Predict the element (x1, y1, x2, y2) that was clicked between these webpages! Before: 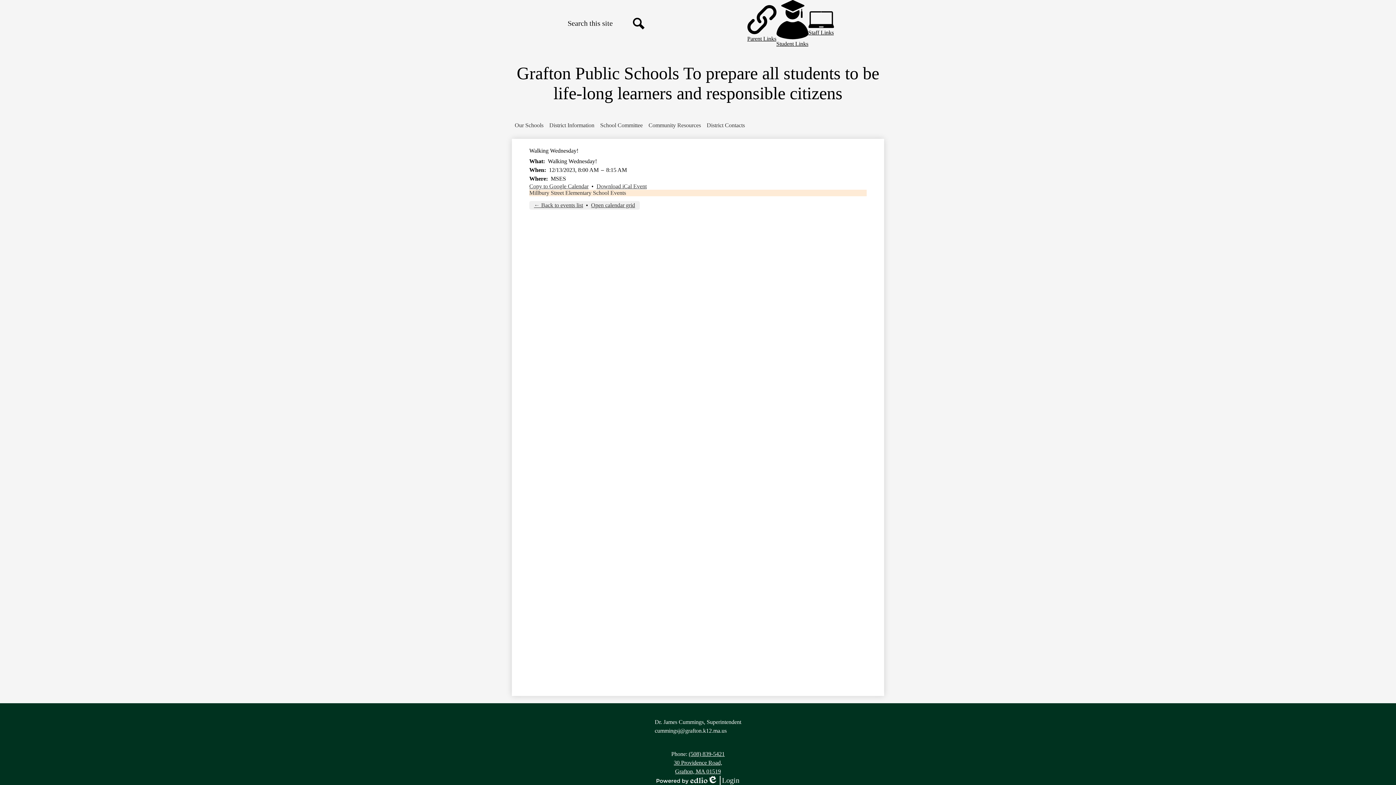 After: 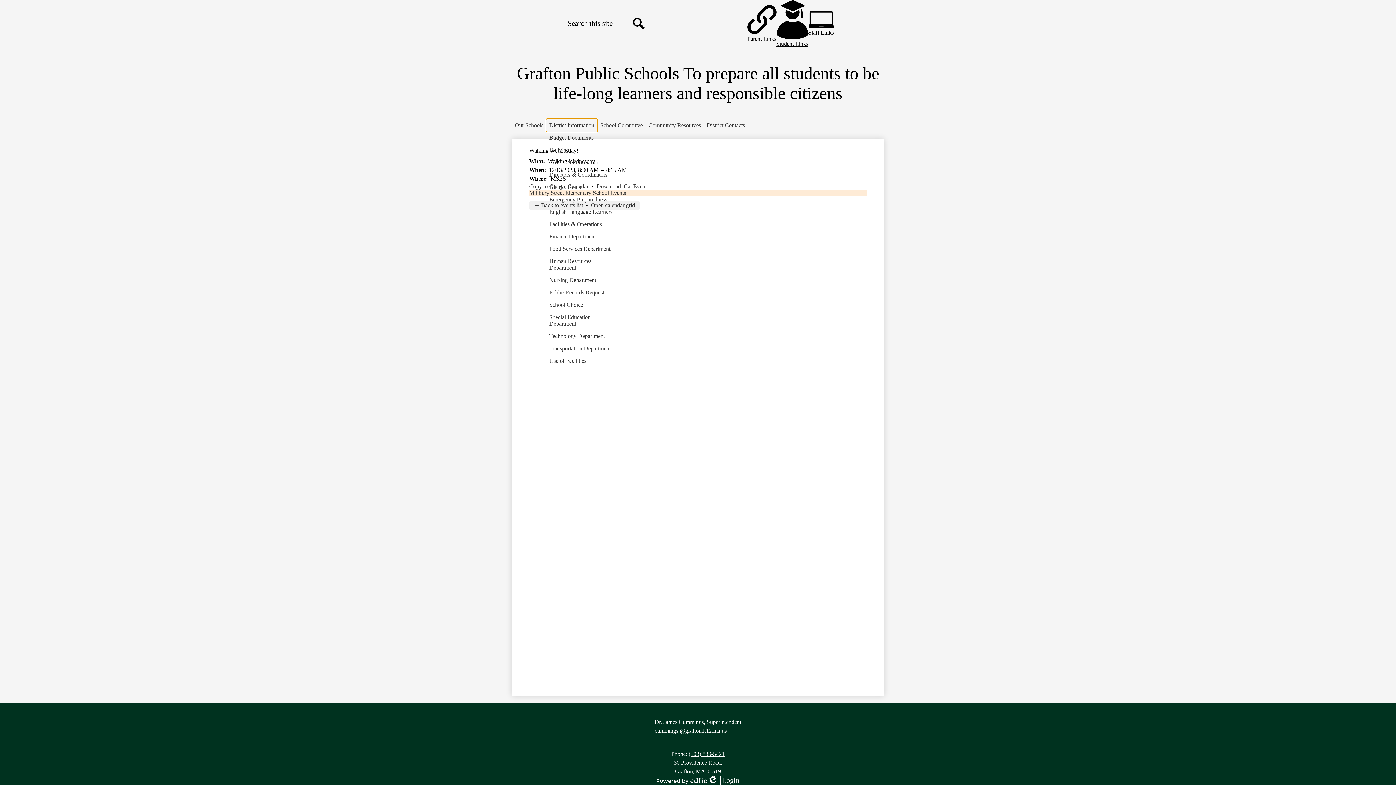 Action: label: District Information bbox: (546, 119, 597, 131)